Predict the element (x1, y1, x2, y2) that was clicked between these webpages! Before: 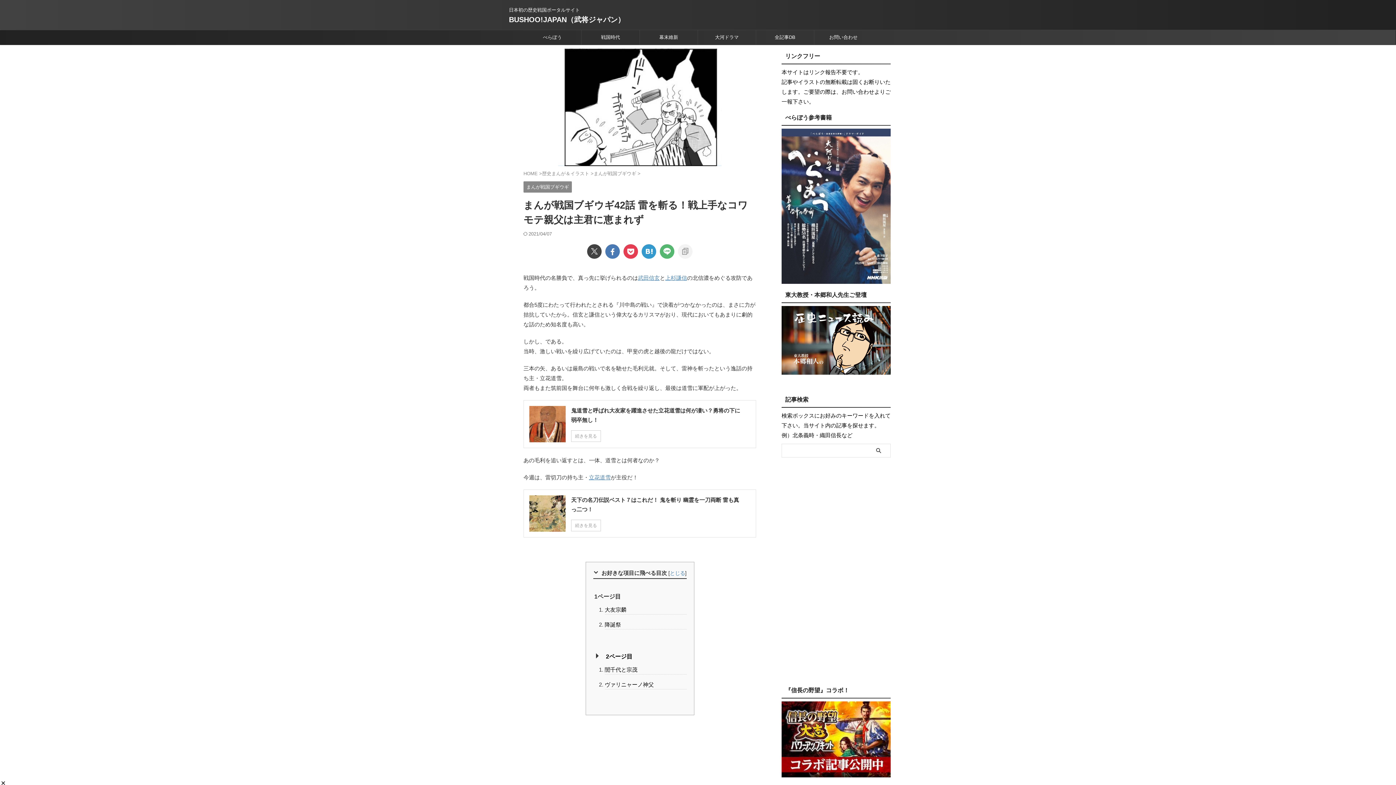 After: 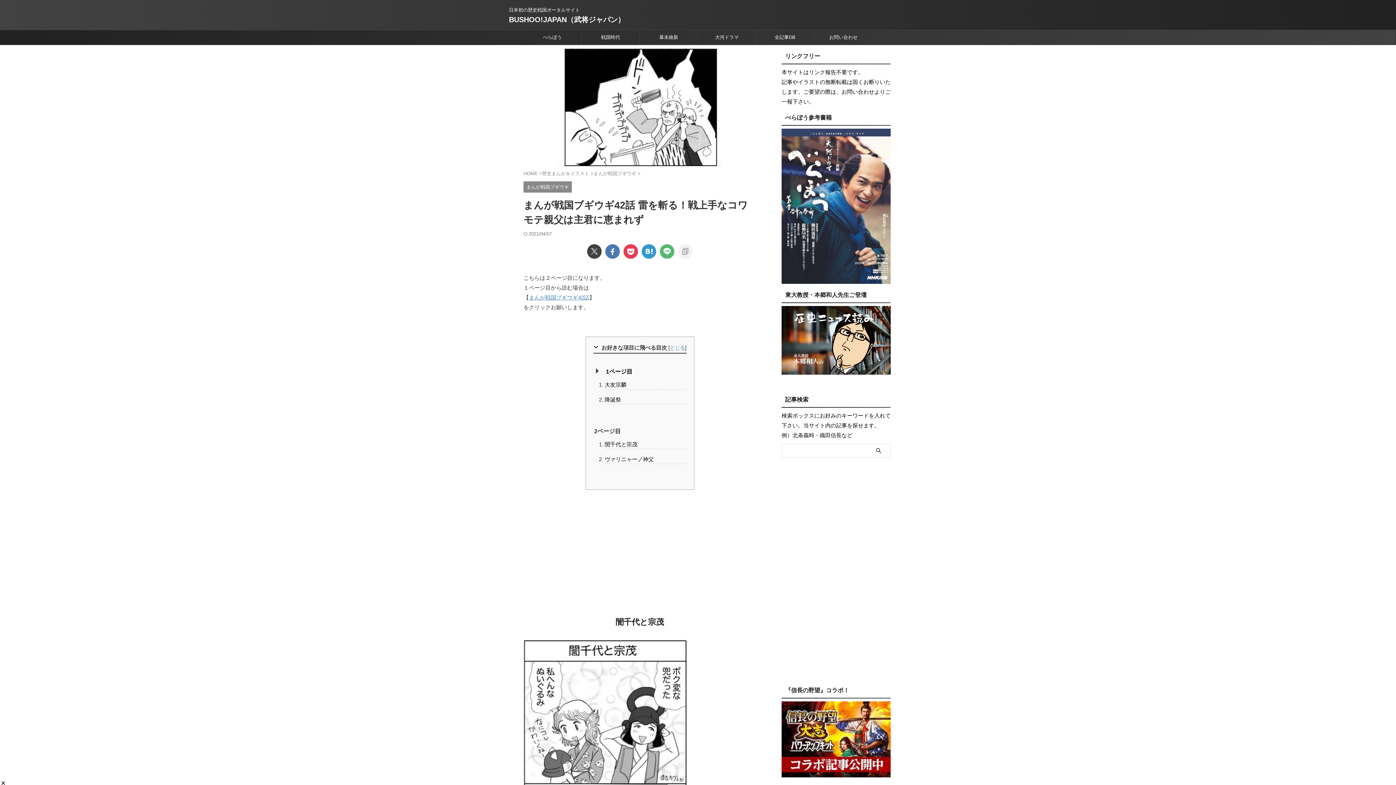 Action: label: 2ページ目 bbox: (599, 651, 686, 661)